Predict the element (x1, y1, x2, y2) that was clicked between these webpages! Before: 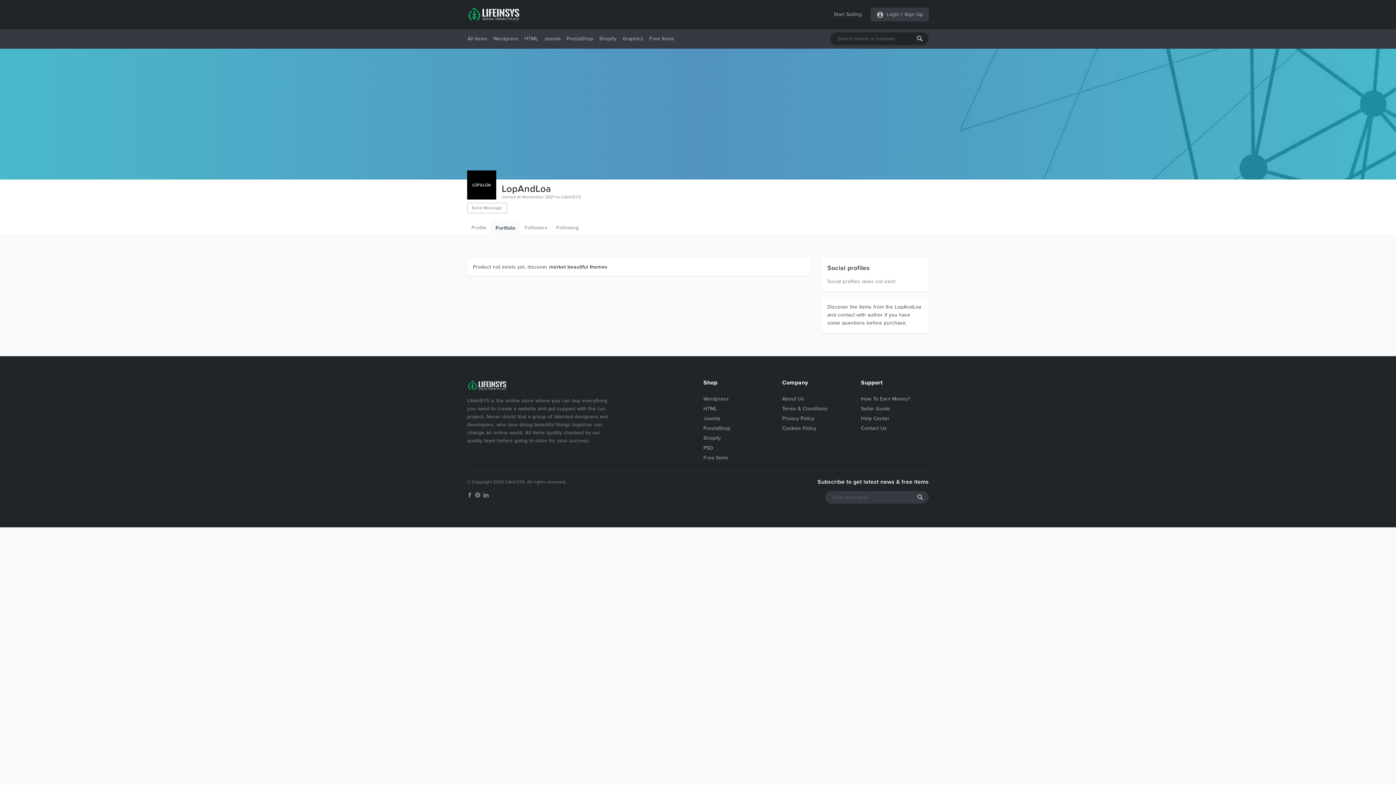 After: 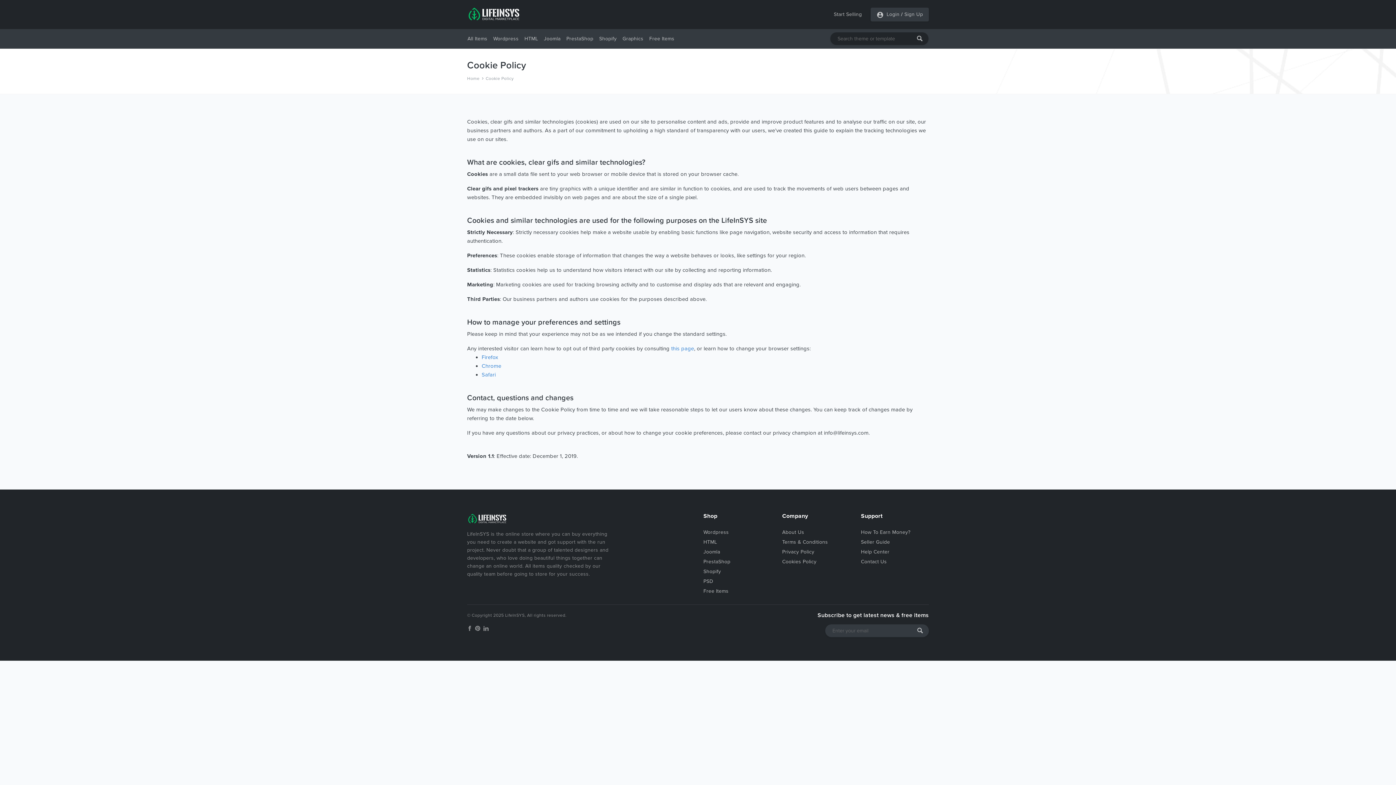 Action: bbox: (782, 425, 816, 431) label: Cookies Policy